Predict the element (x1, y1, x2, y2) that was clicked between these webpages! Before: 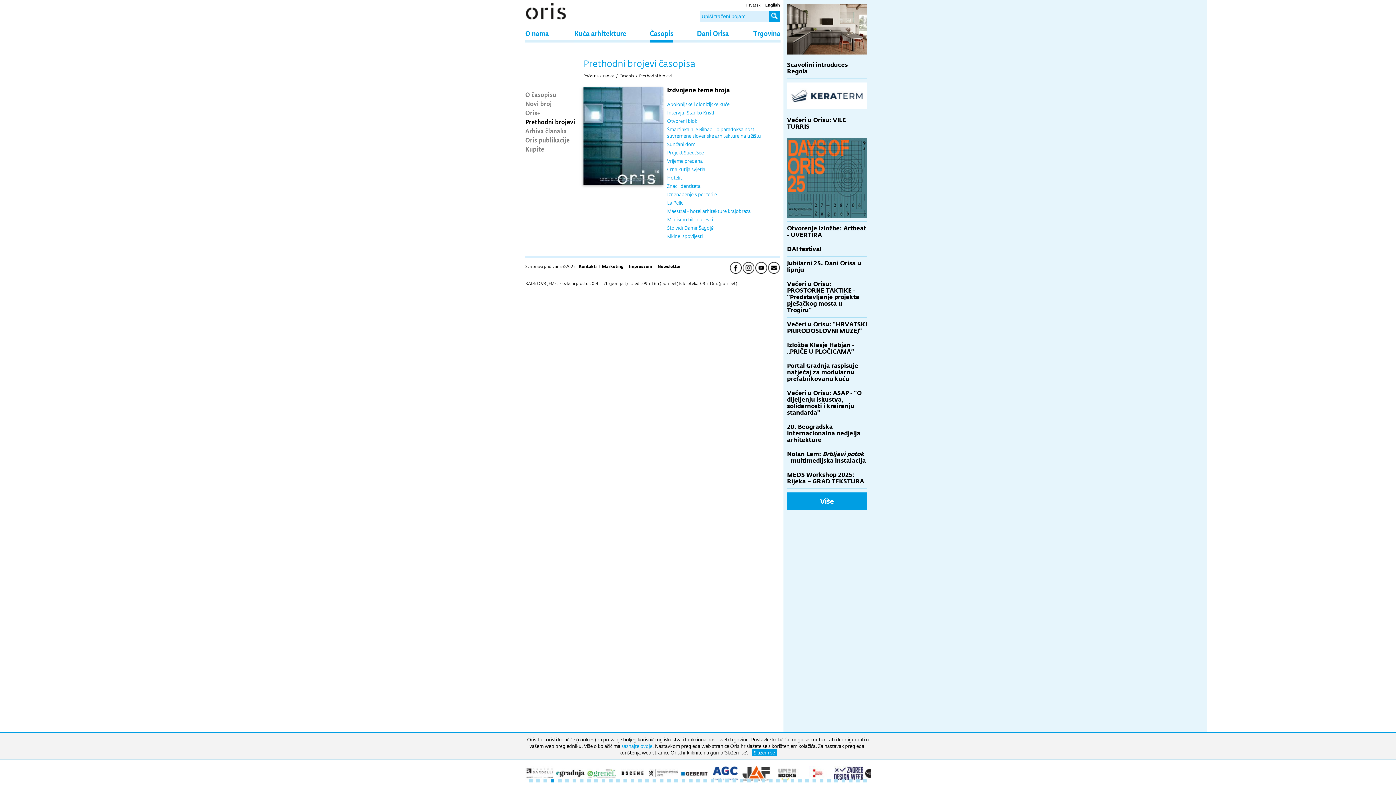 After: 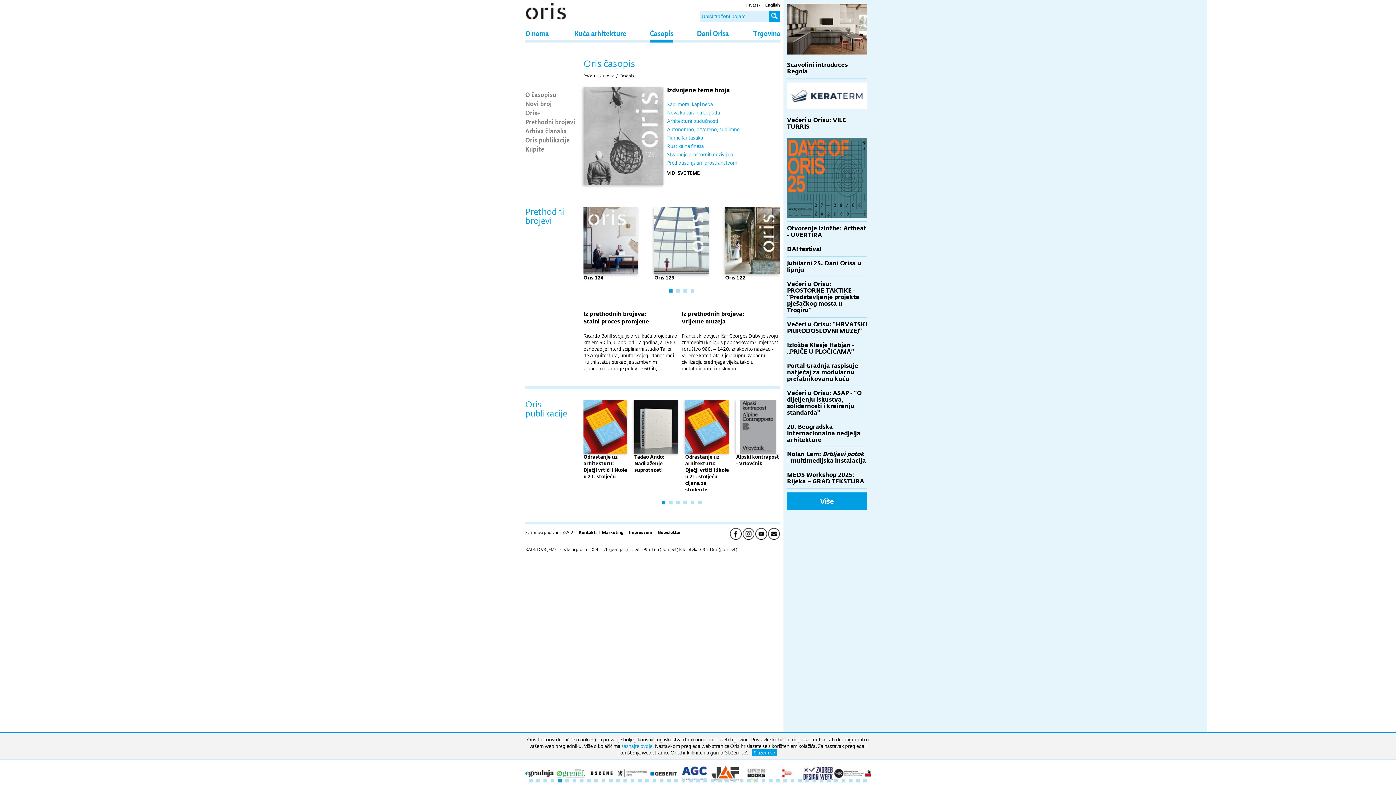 Action: label: Časopis bbox: (649, 26, 673, 42)